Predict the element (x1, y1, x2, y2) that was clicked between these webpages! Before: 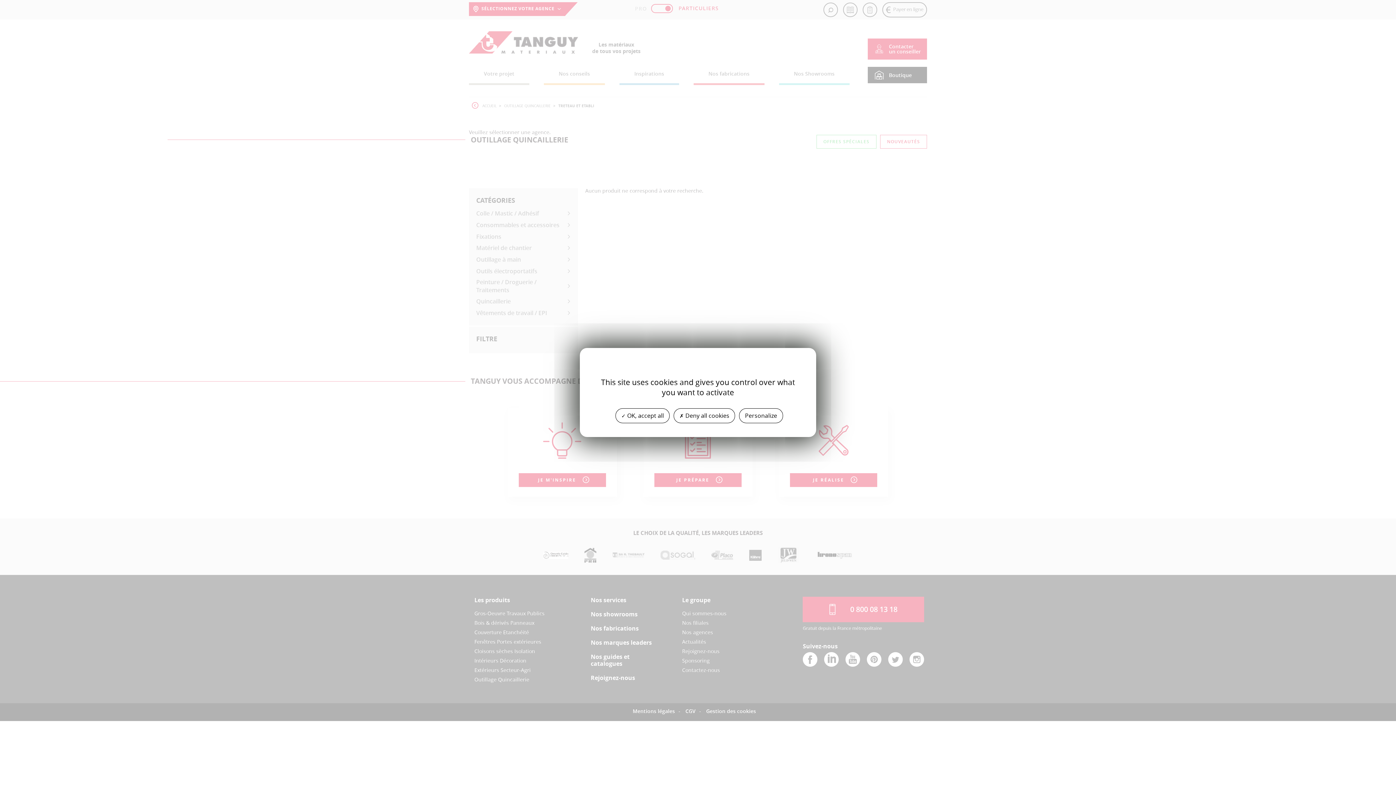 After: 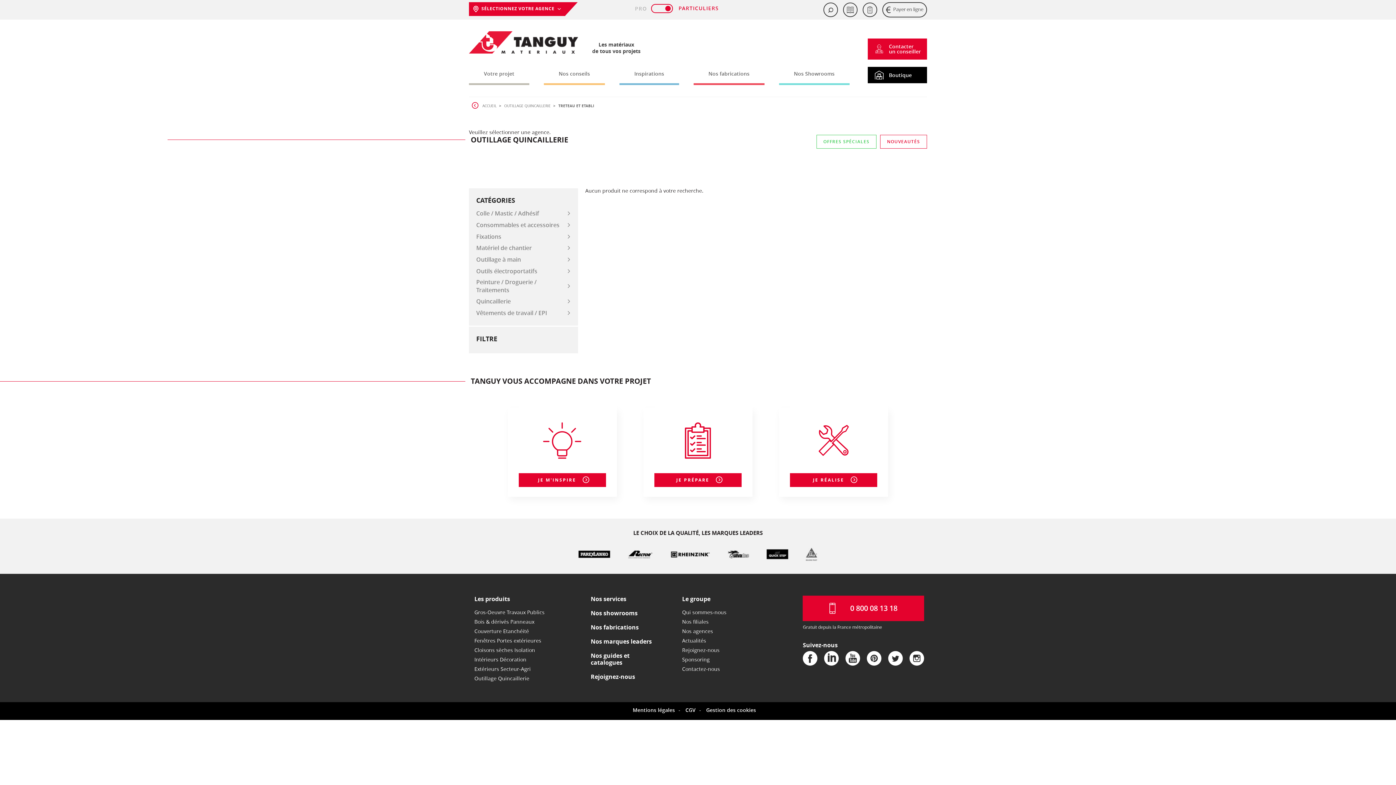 Action: label:  OK, accept all bbox: (615, 408, 669, 423)